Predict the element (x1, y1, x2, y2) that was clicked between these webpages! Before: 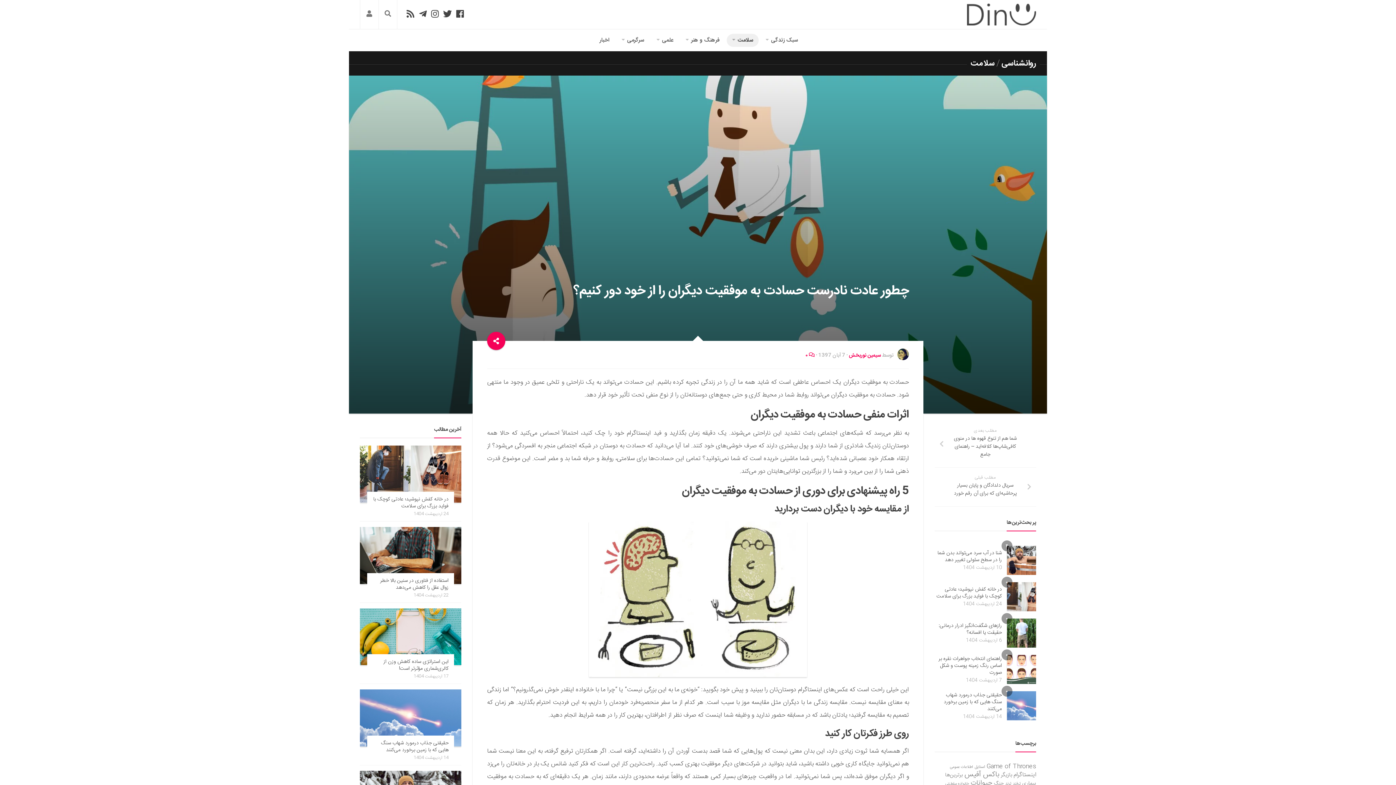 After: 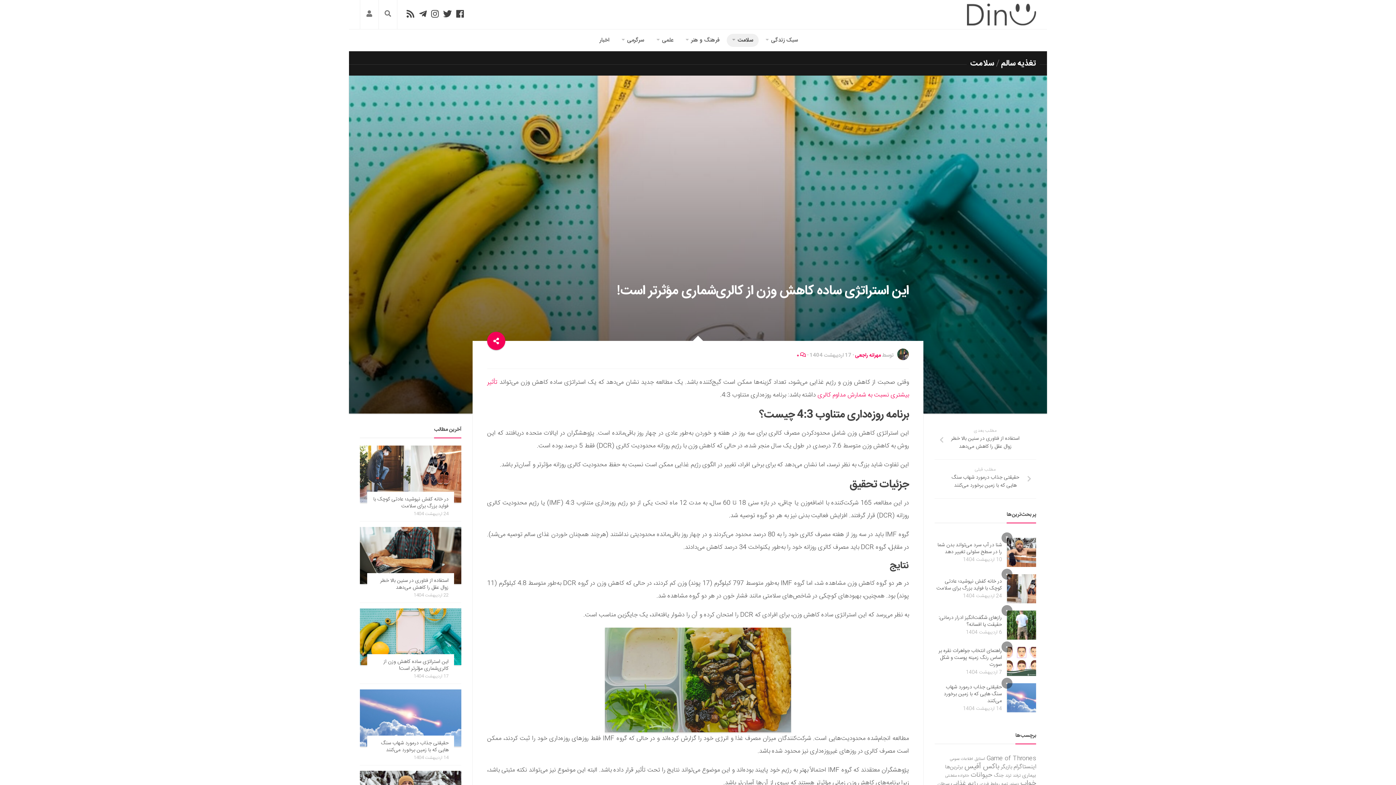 Action: bbox: (360, 608, 461, 664)